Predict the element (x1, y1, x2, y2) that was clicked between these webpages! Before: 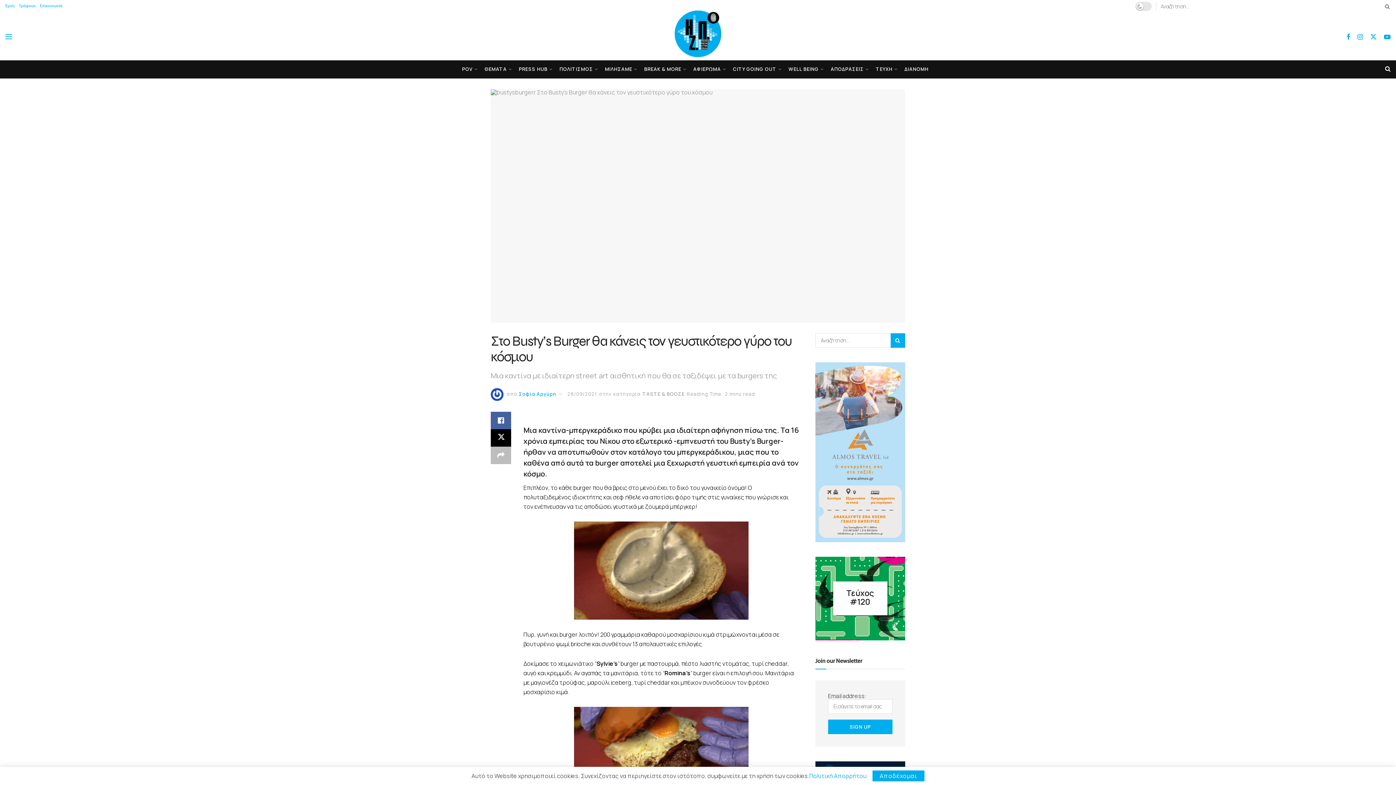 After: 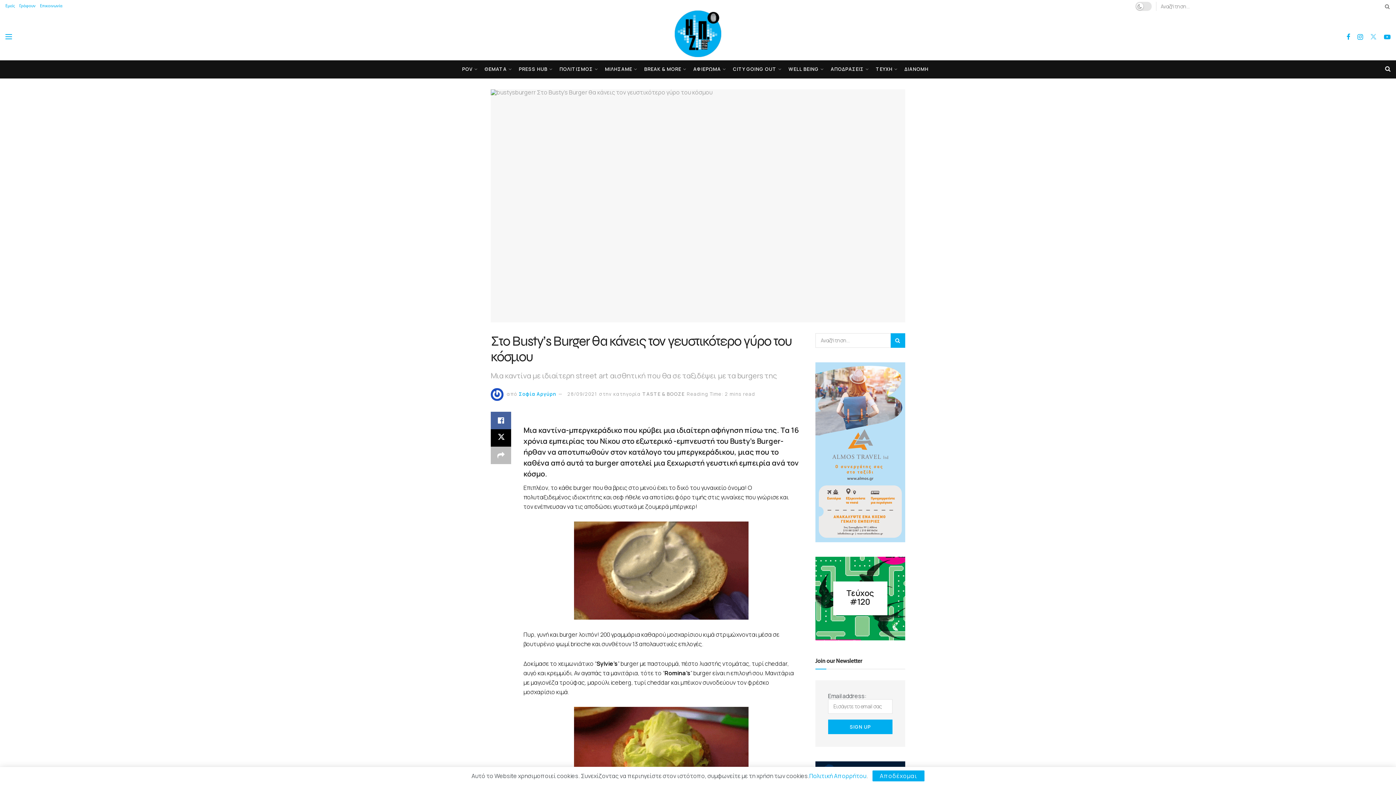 Action: label: Find us on Twitter bbox: (1370, 32, 1377, 40)